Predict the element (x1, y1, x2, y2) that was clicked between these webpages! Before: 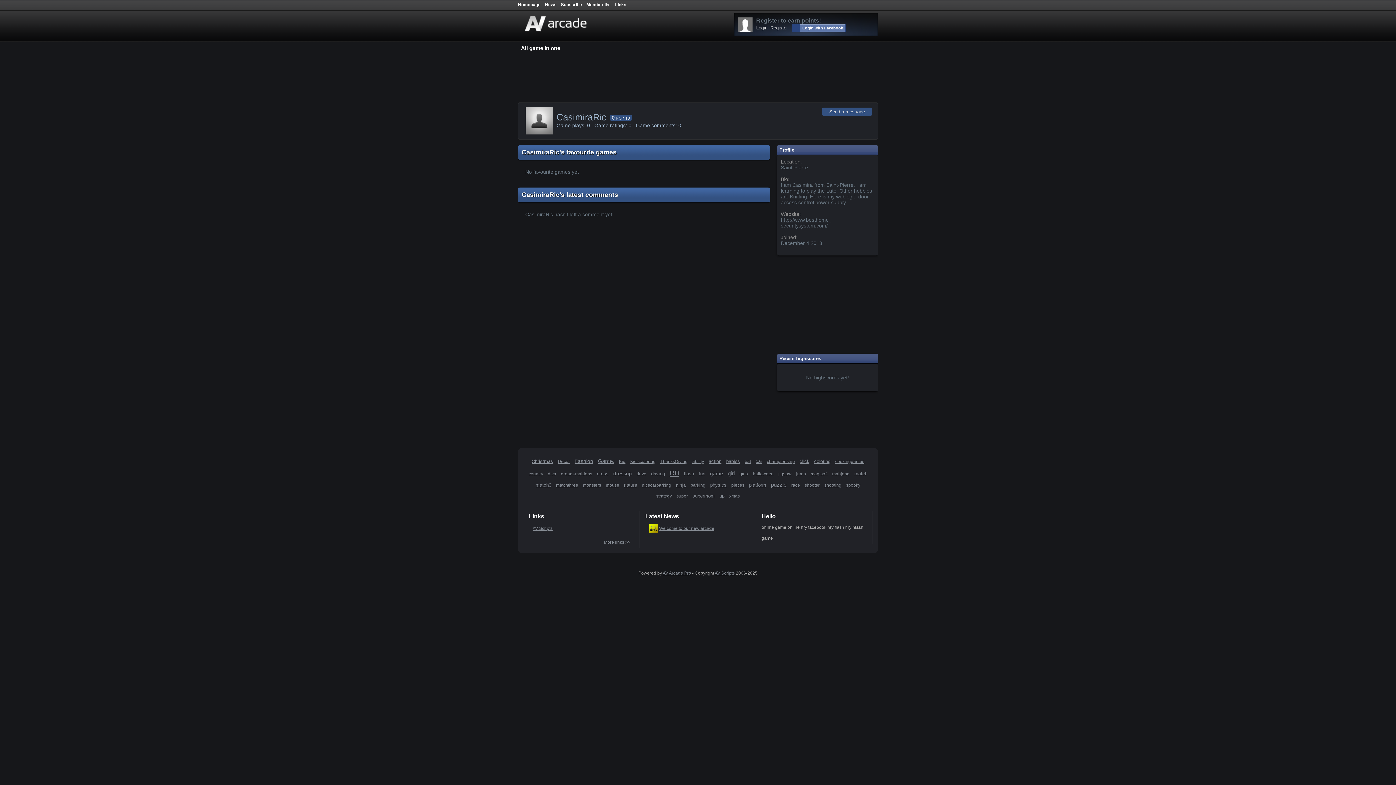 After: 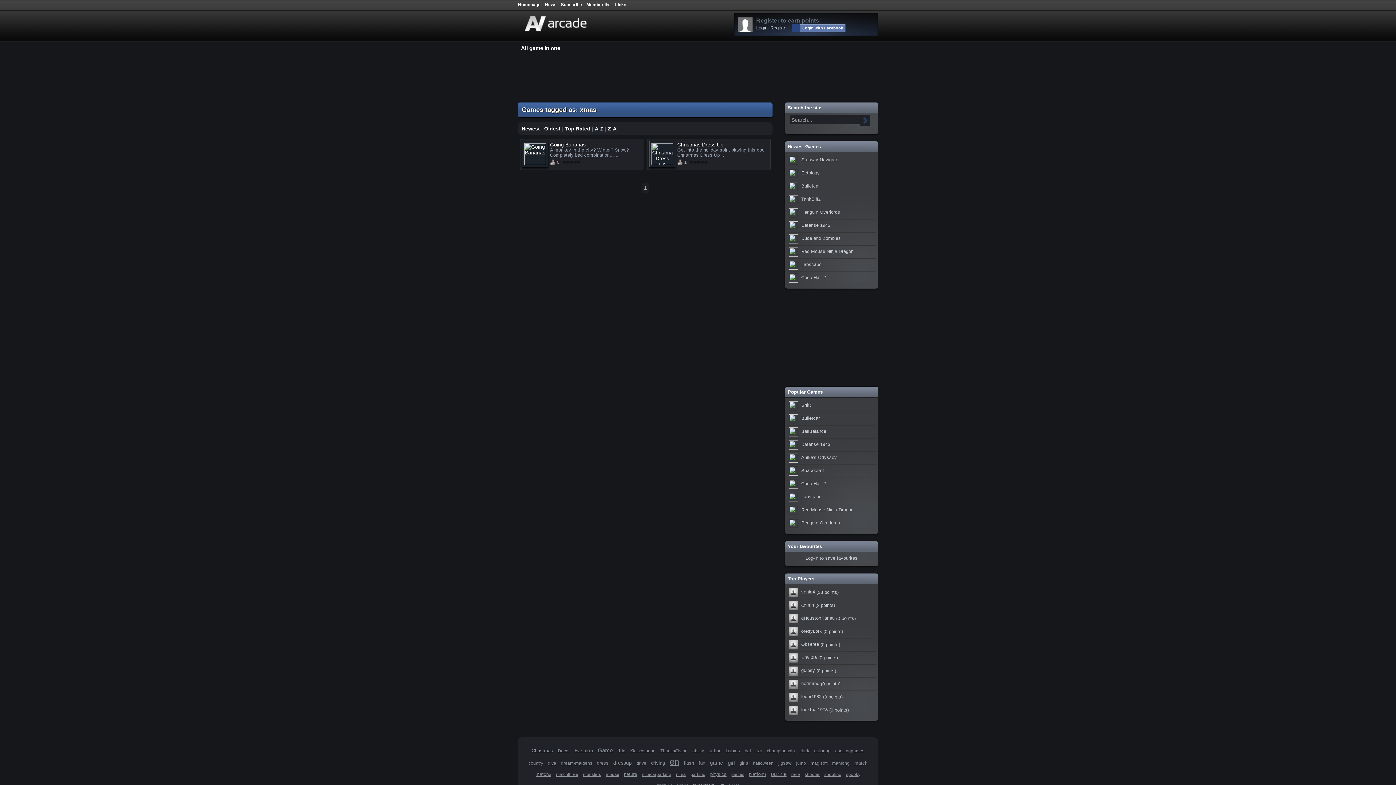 Action: bbox: (727, 493, 741, 498) label: xmas